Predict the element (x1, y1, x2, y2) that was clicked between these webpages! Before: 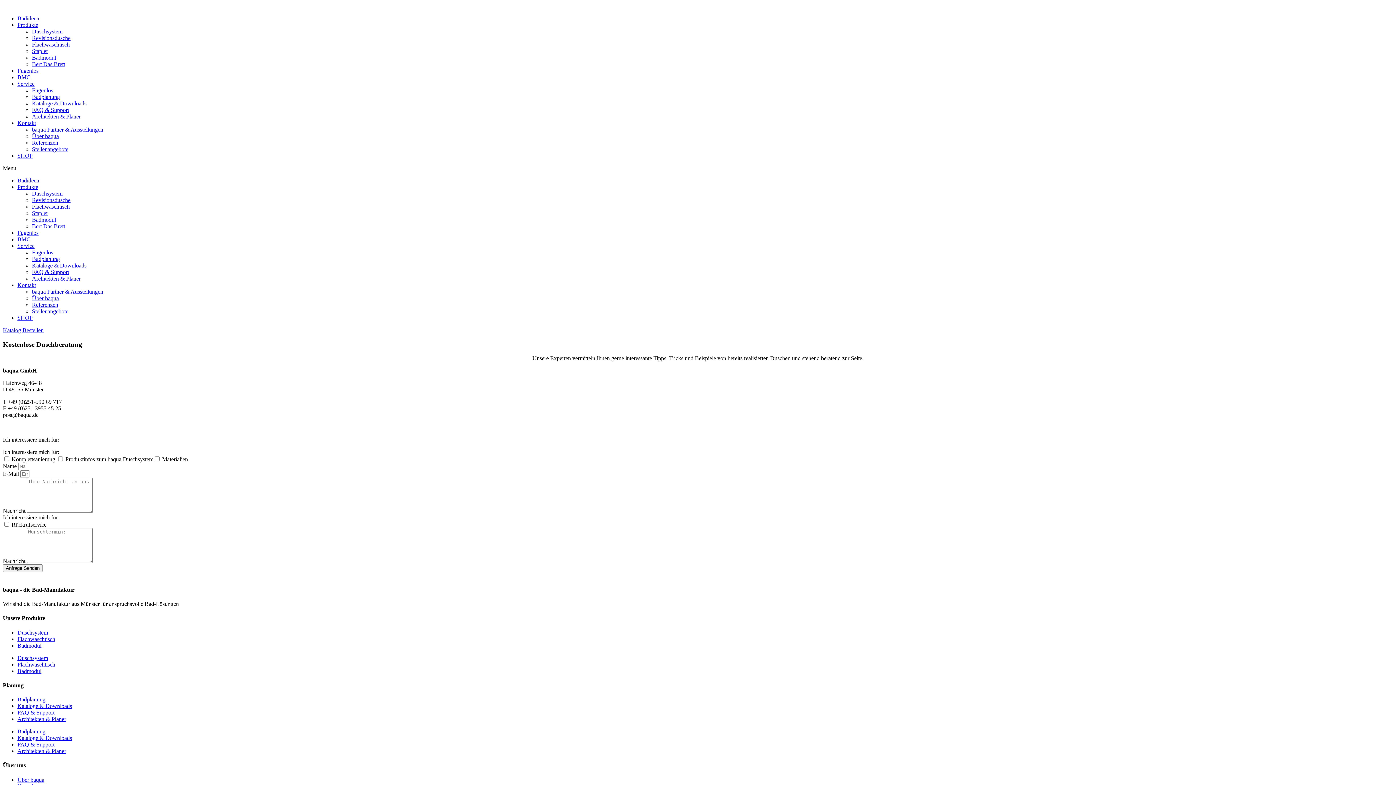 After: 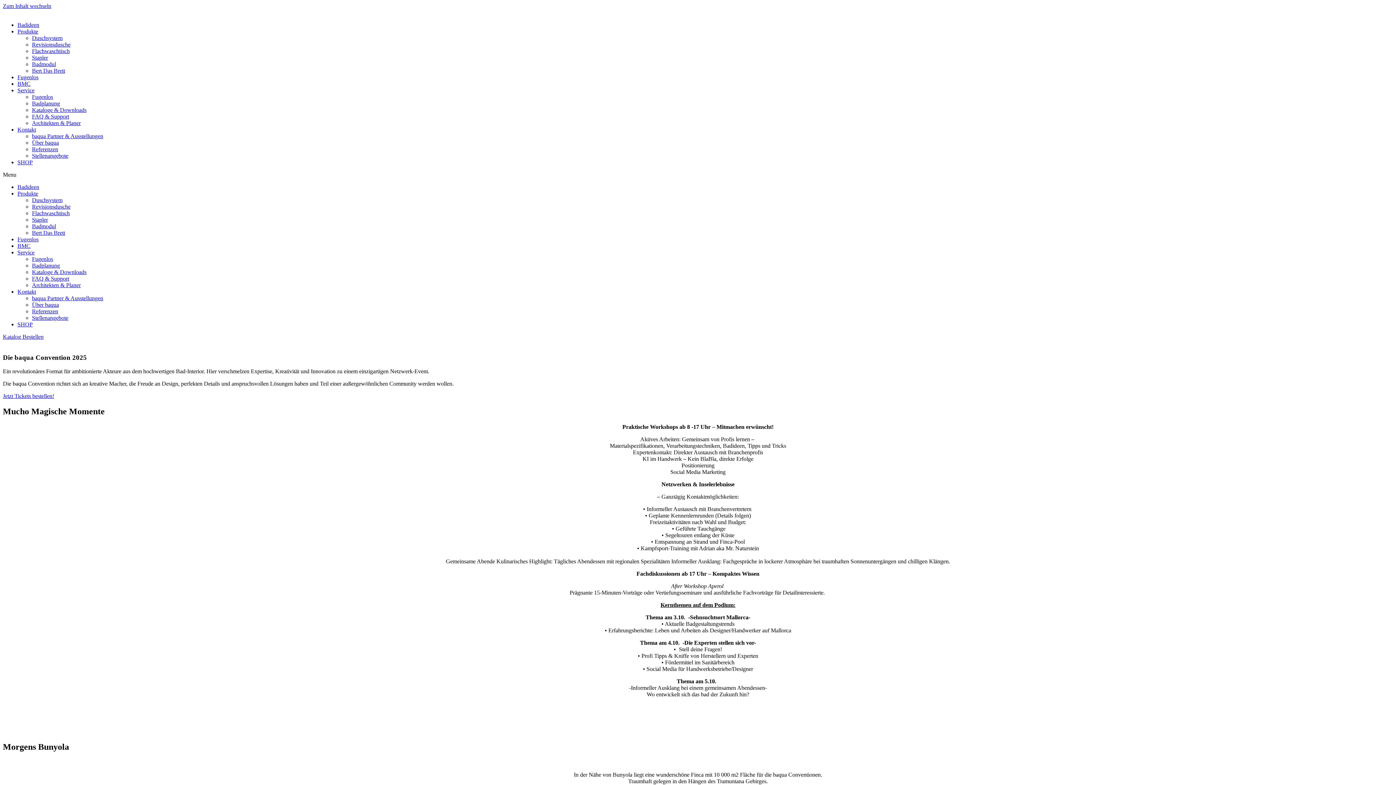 Action: label: BMC bbox: (17, 236, 30, 242)